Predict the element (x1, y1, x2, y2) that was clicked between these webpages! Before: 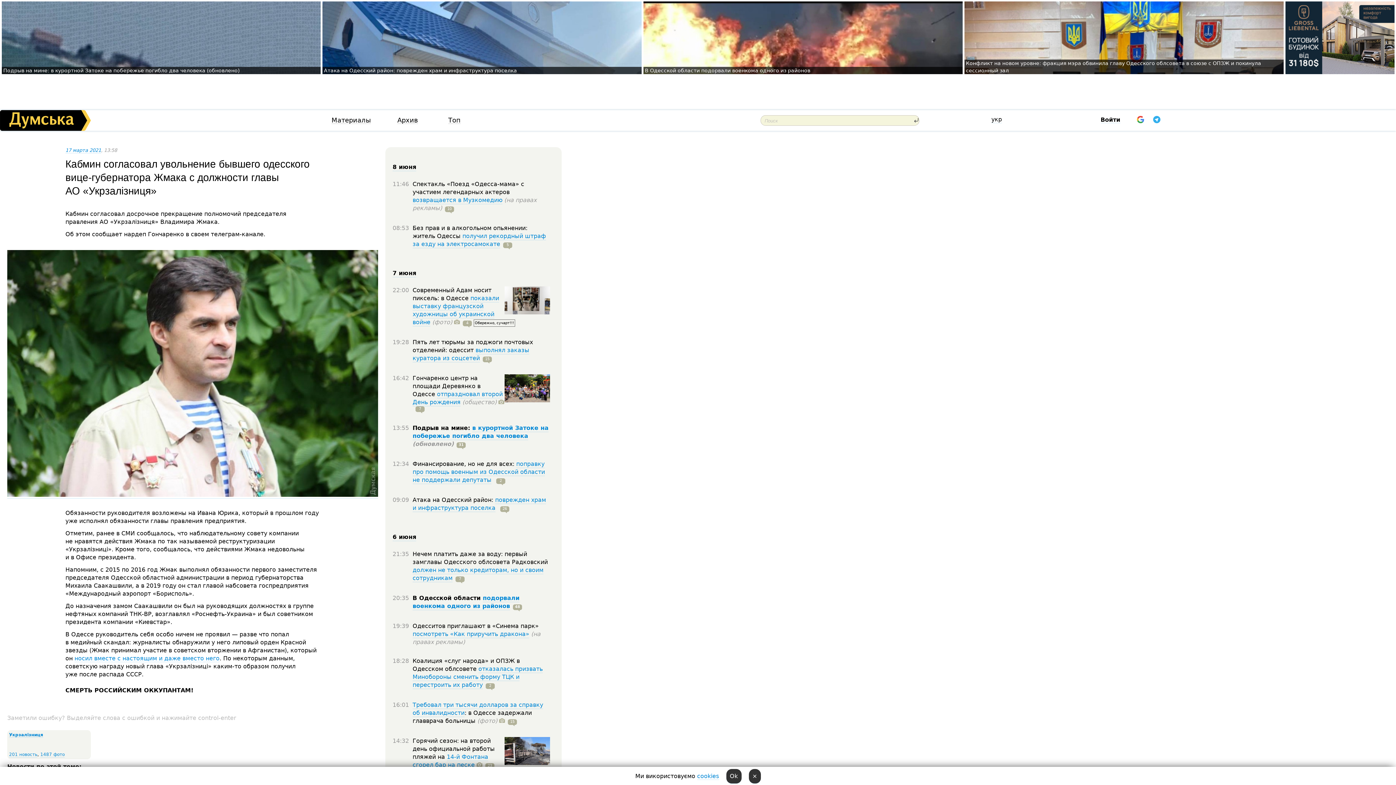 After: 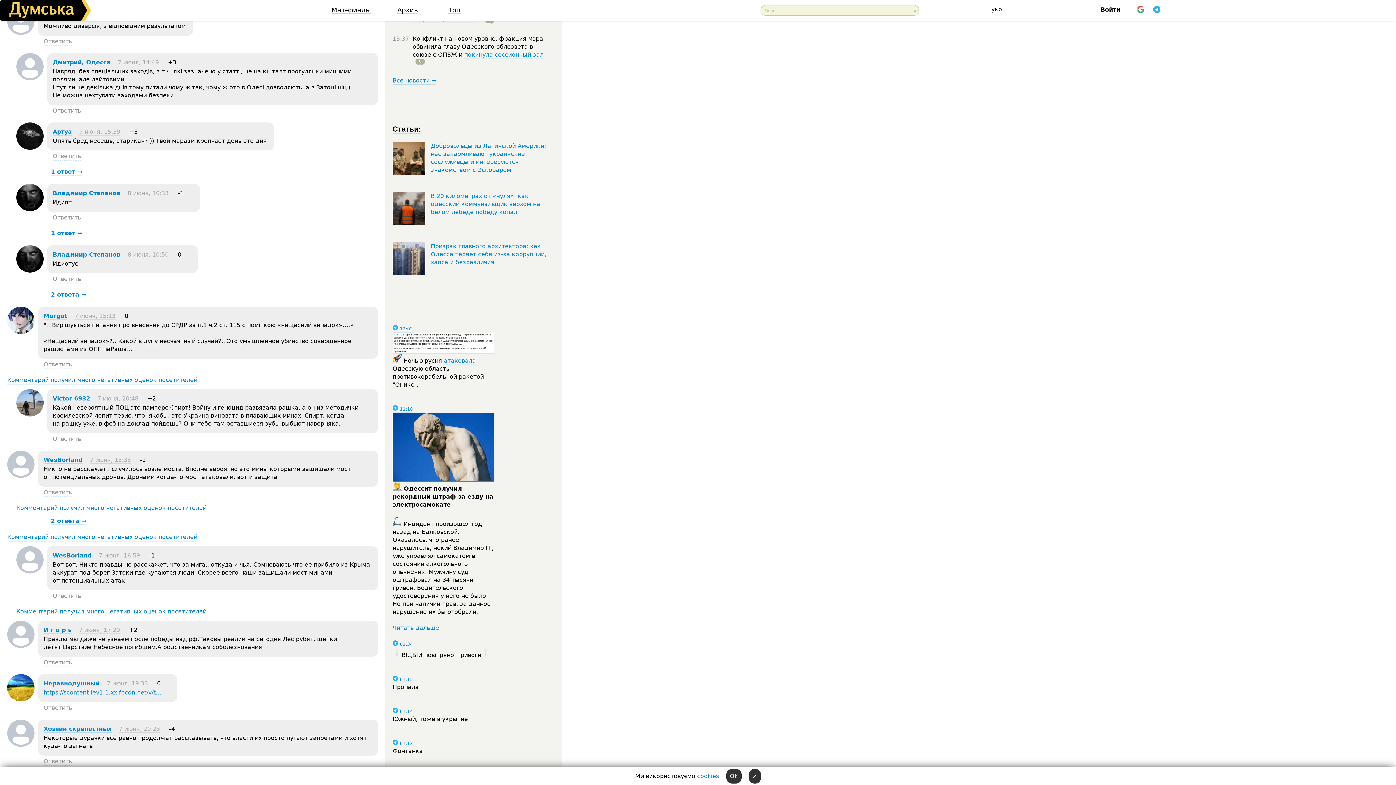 Action: label: 31 bbox: (453, 440, 465, 448)